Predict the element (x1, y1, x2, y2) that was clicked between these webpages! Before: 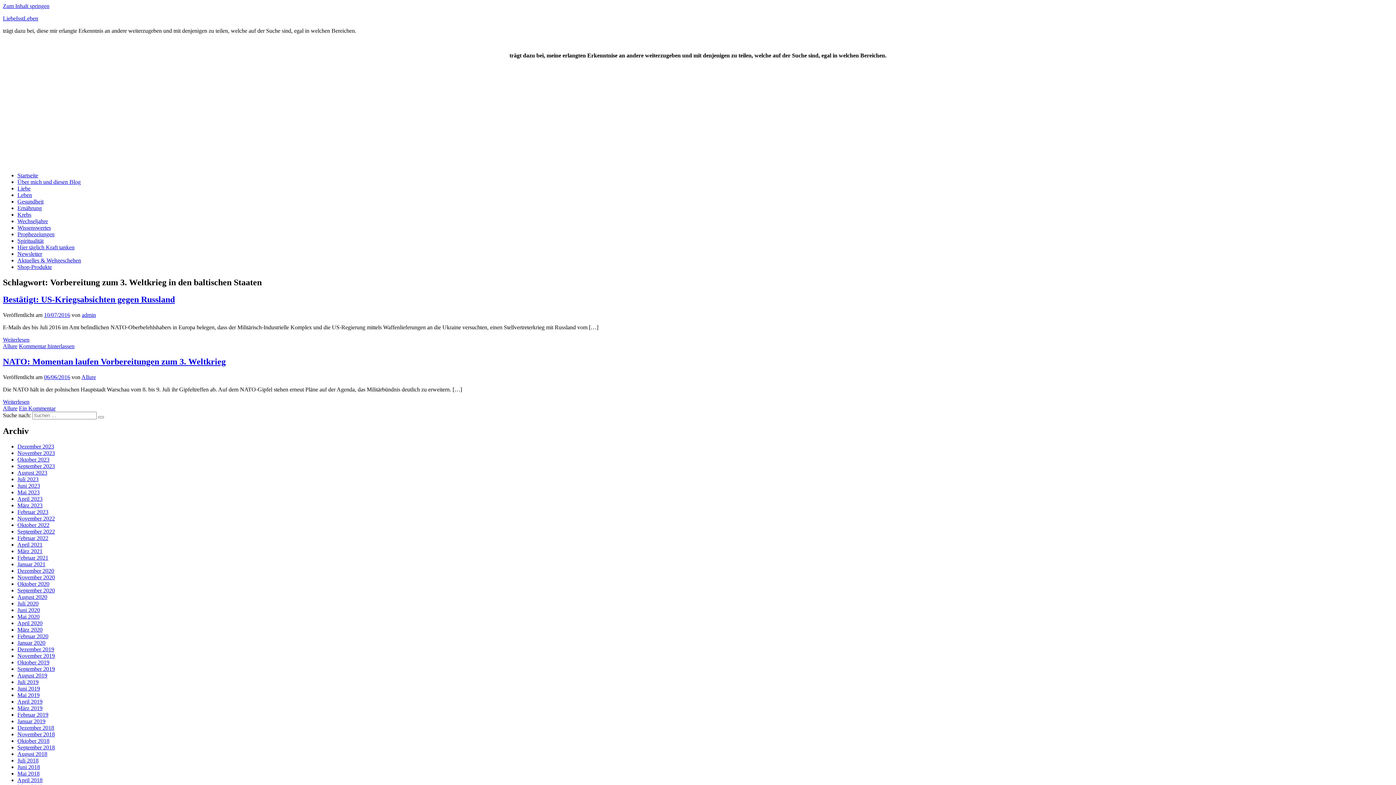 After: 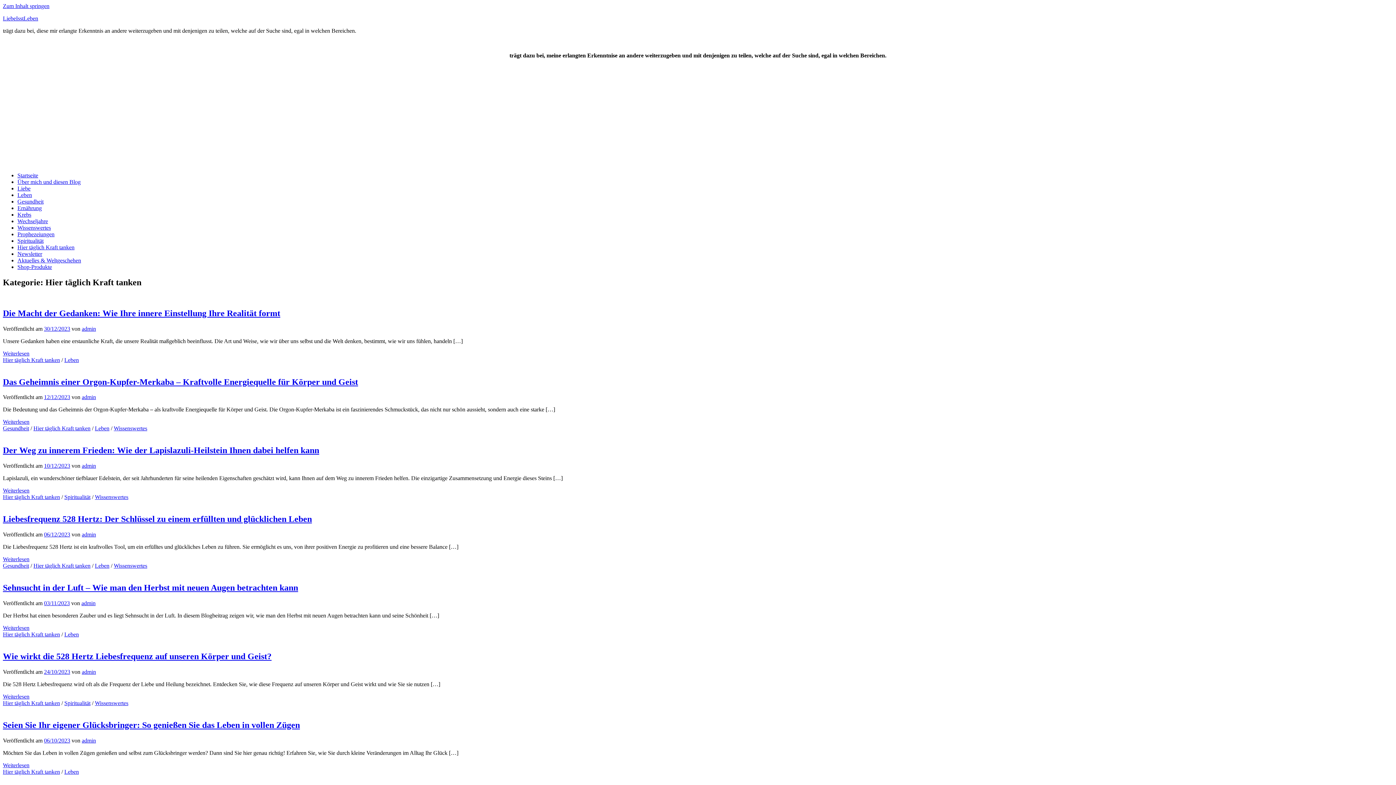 Action: label: Hier täglich Kraft tanken bbox: (17, 244, 74, 250)